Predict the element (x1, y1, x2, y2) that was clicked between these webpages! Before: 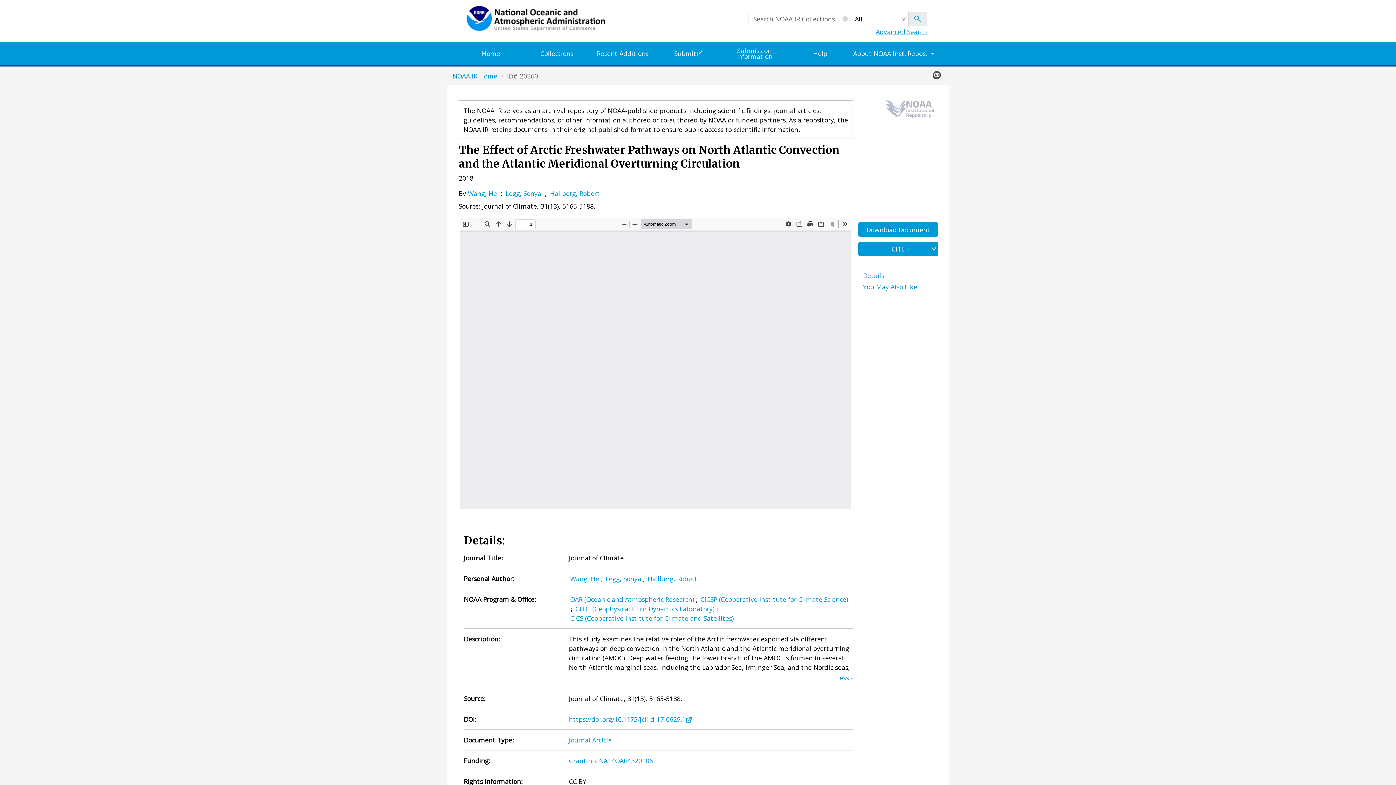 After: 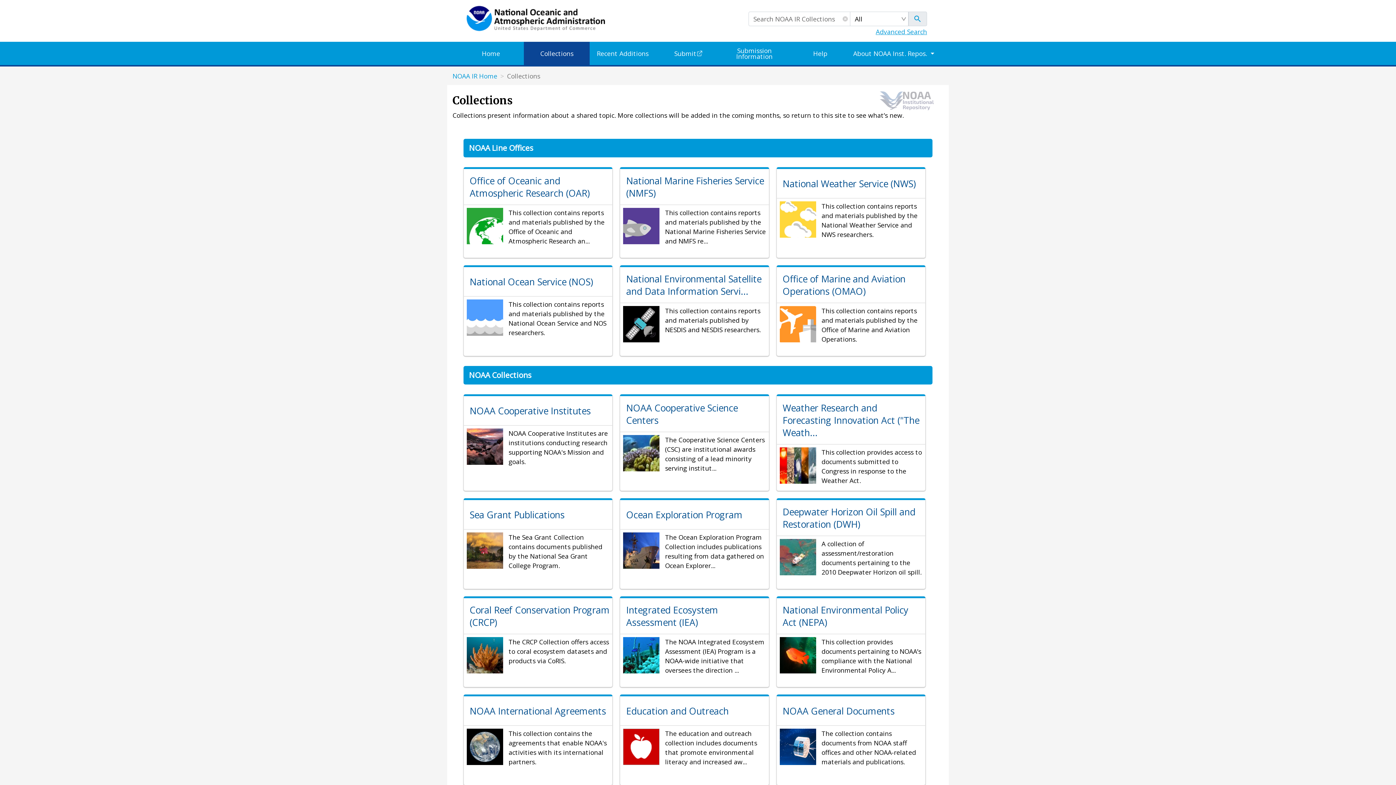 Action: bbox: (524, 41, 589, 65) label: Collections